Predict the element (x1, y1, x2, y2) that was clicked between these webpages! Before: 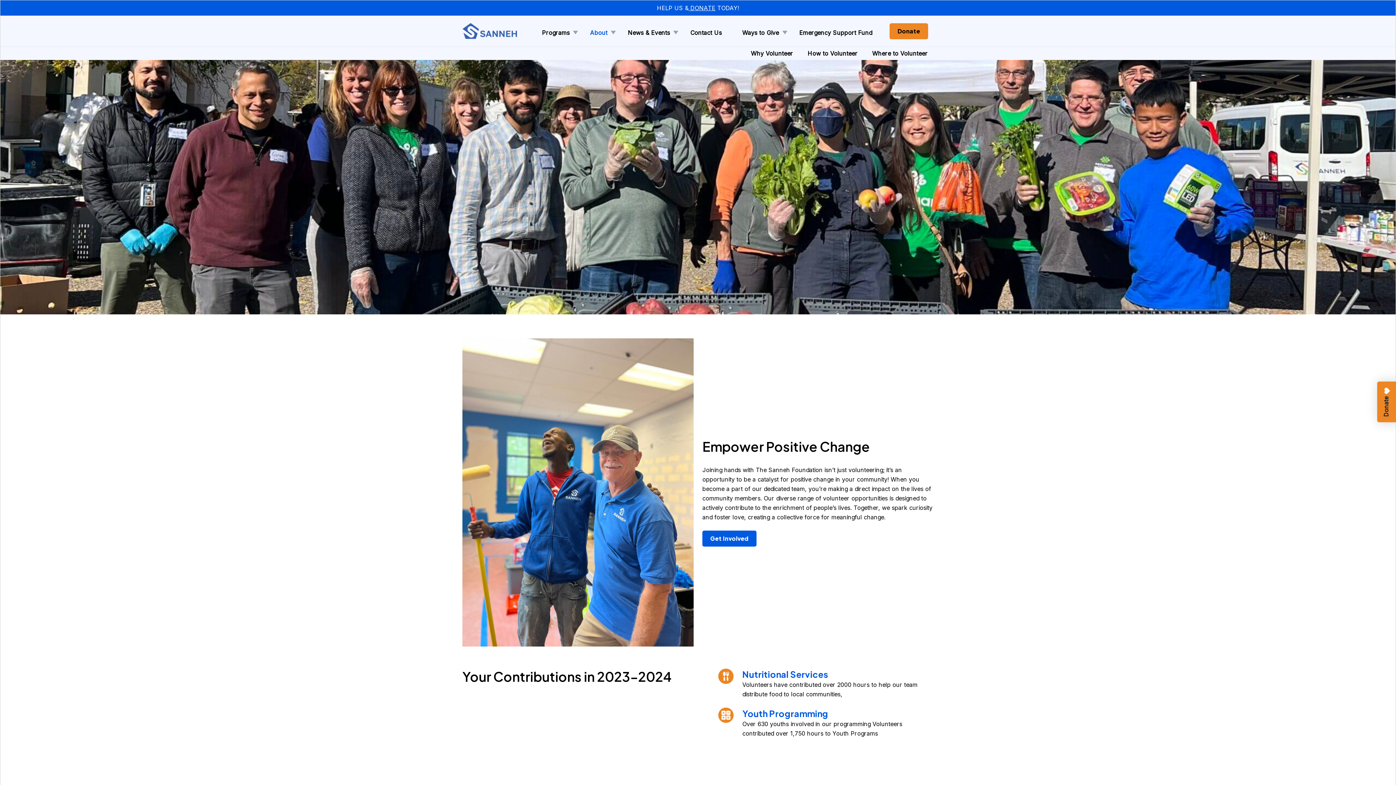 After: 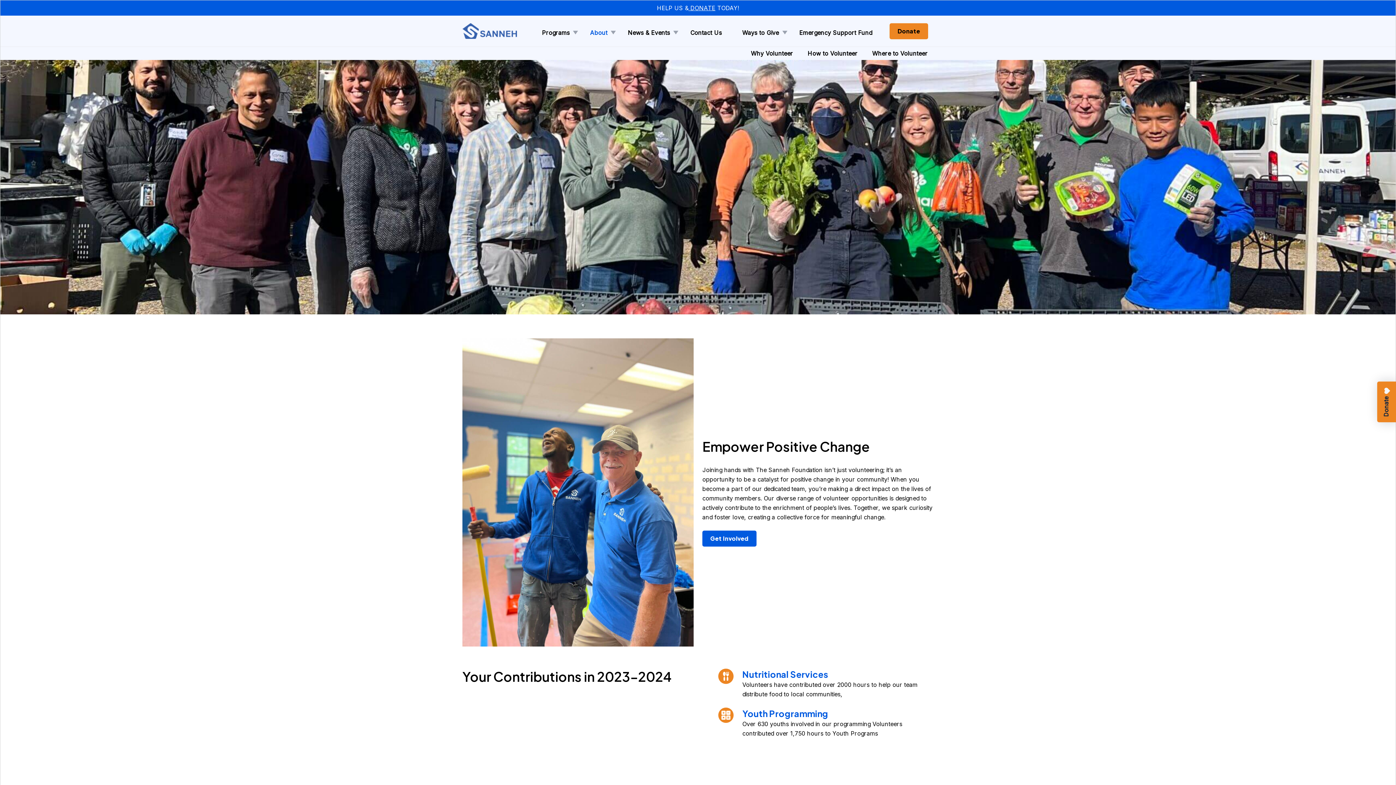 Action: label: Emergency Support Fund bbox: (796, 26, 875, 39)